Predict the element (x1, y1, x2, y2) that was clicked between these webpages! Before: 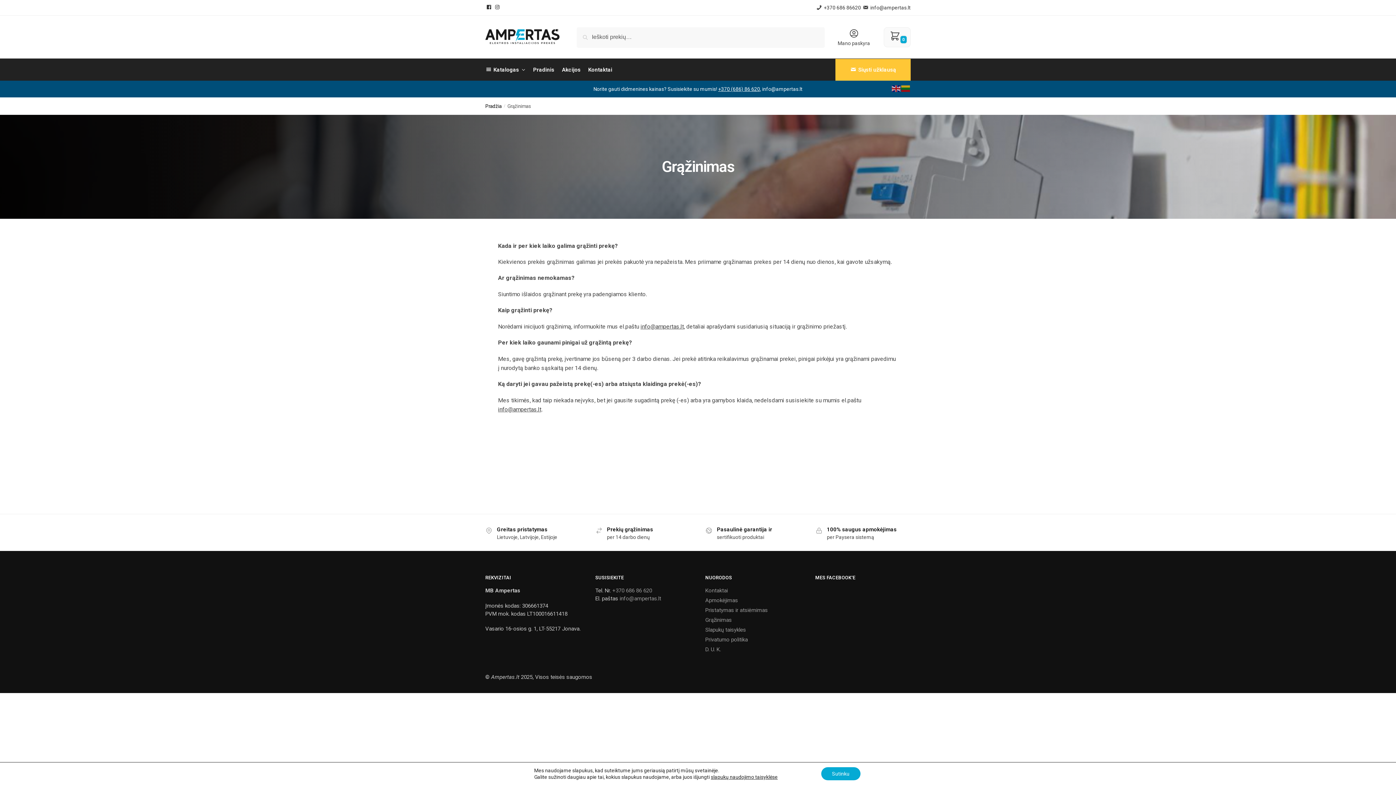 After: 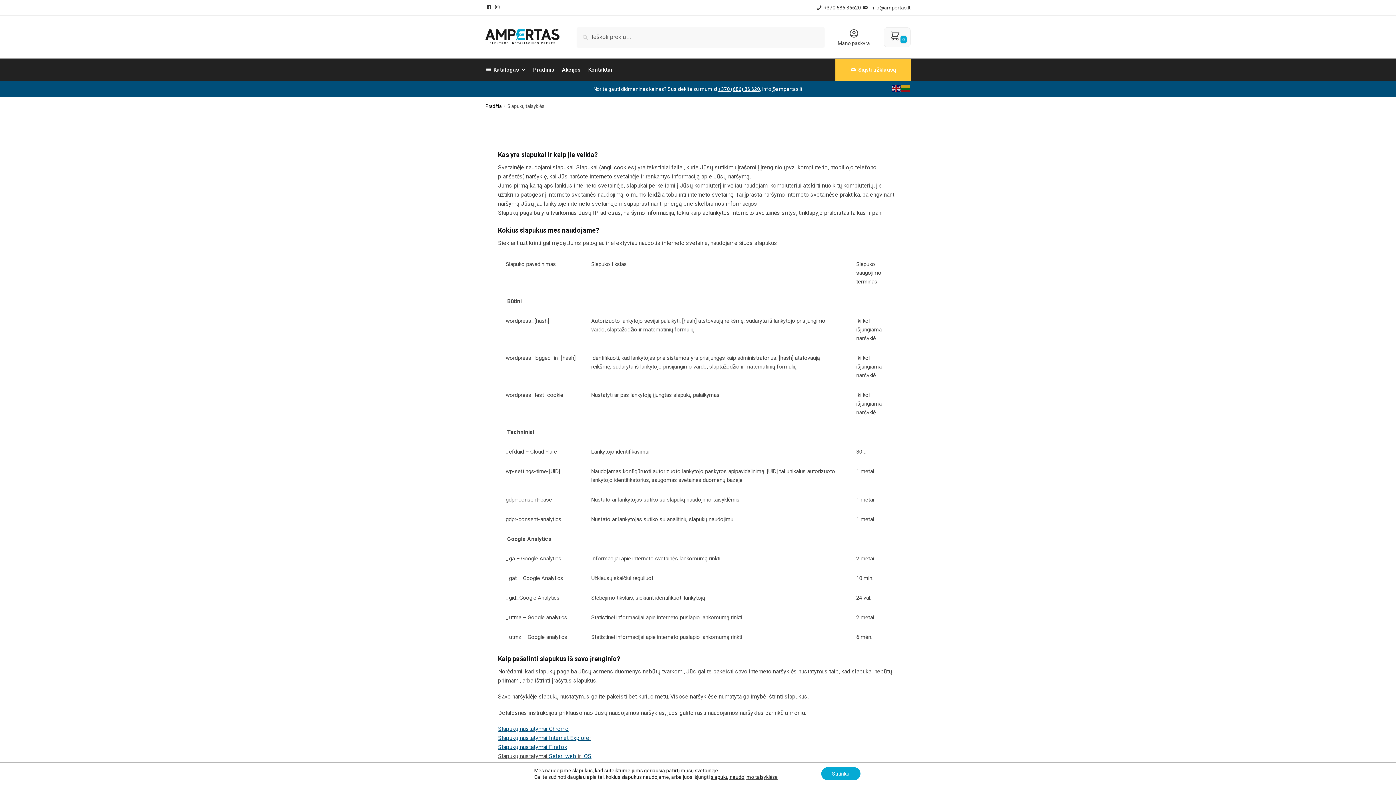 Action: label: Slapukų taisykles bbox: (705, 626, 746, 633)